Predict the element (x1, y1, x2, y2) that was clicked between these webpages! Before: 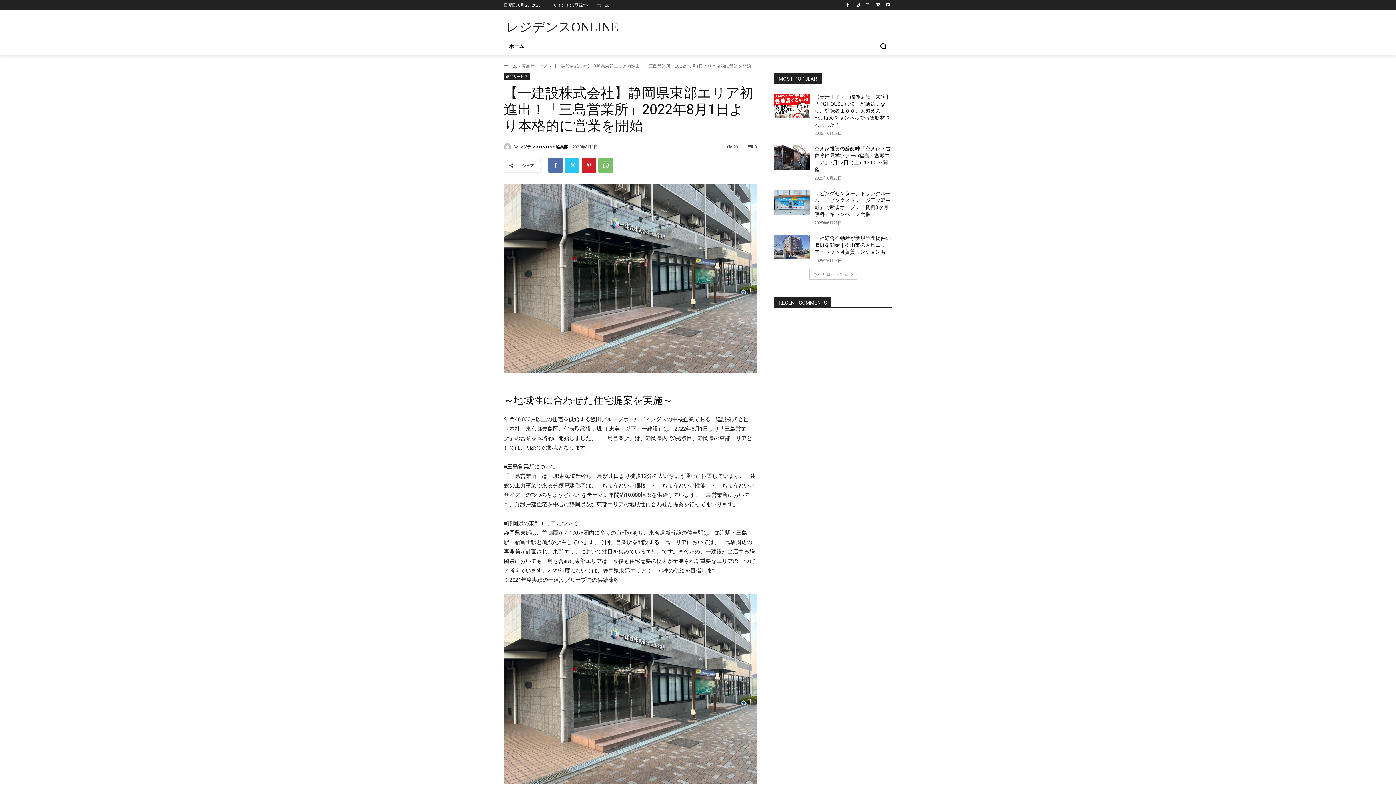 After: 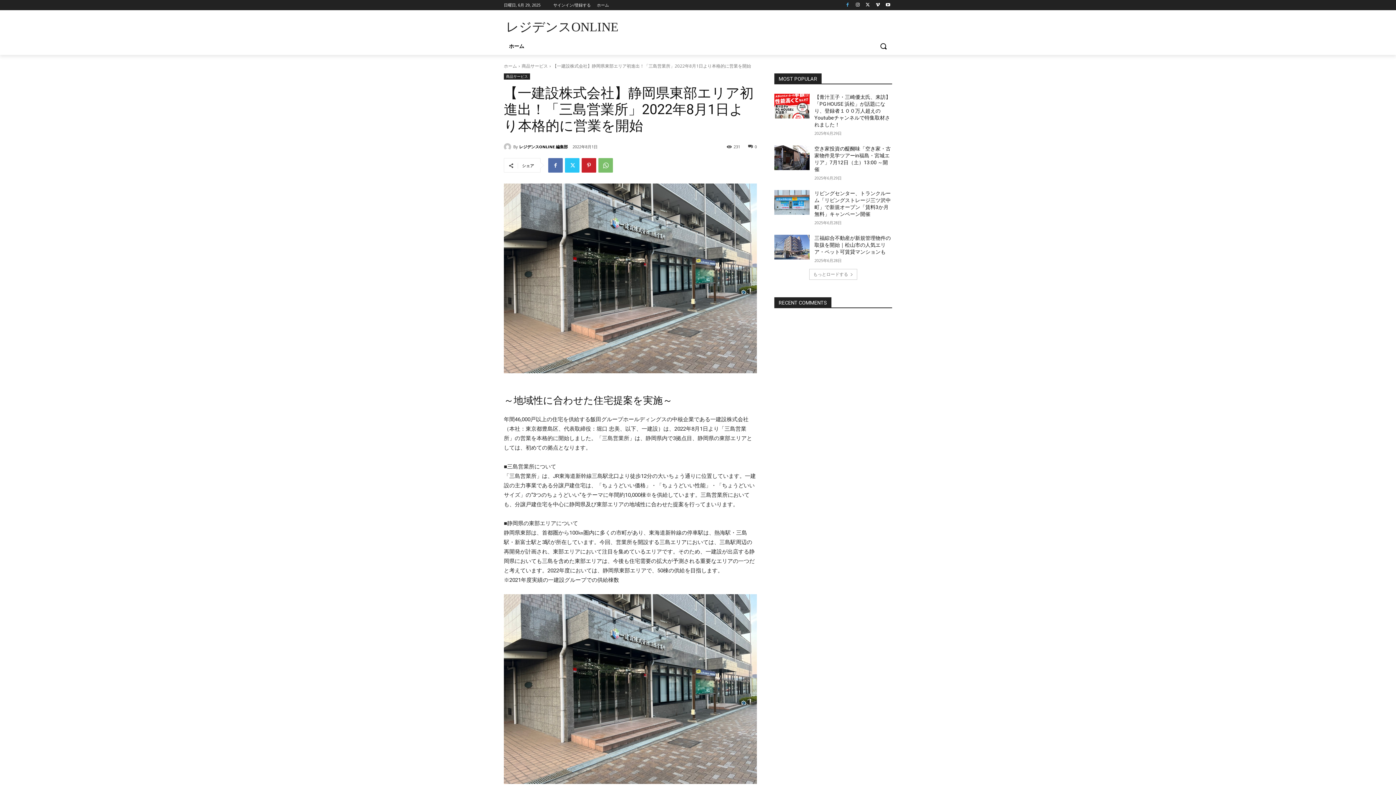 Action: bbox: (843, 0, 851, 9)